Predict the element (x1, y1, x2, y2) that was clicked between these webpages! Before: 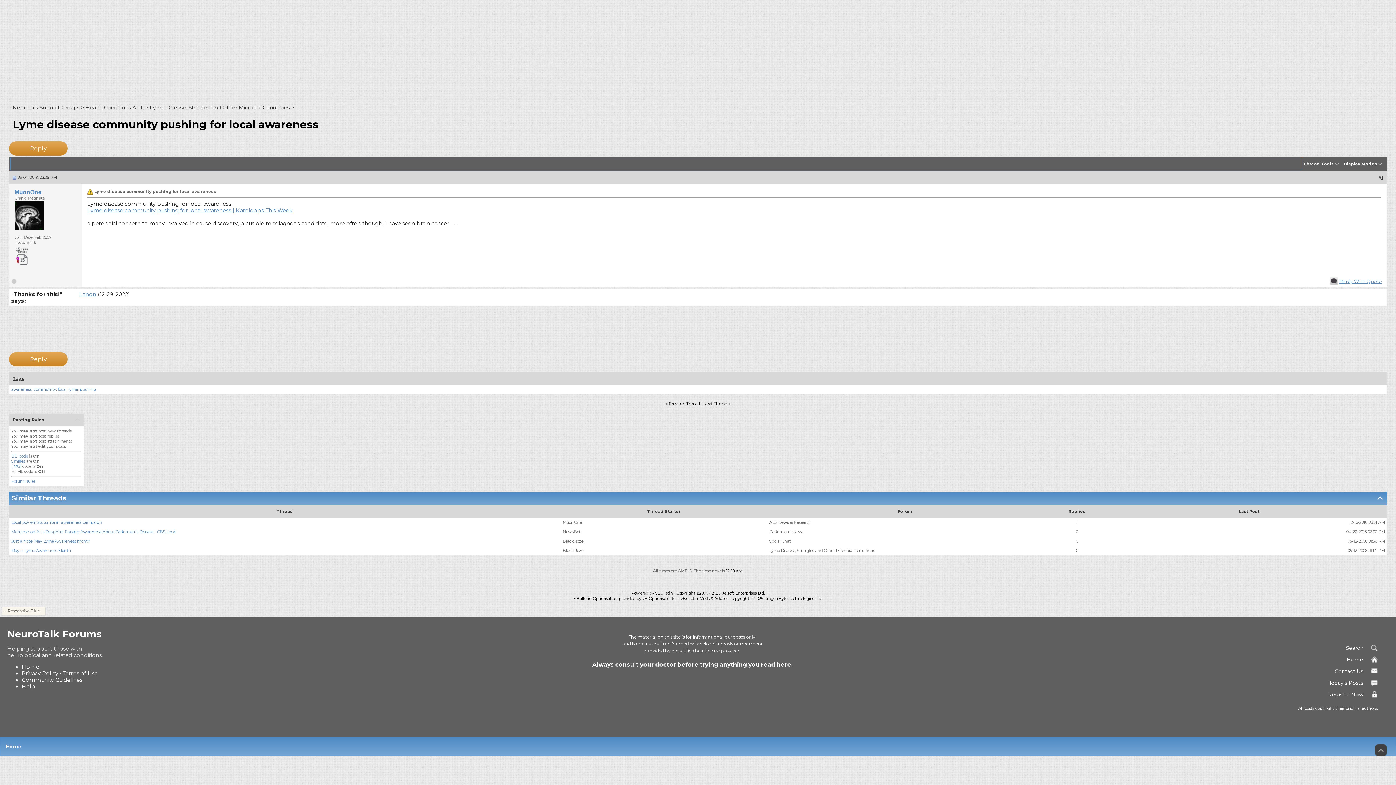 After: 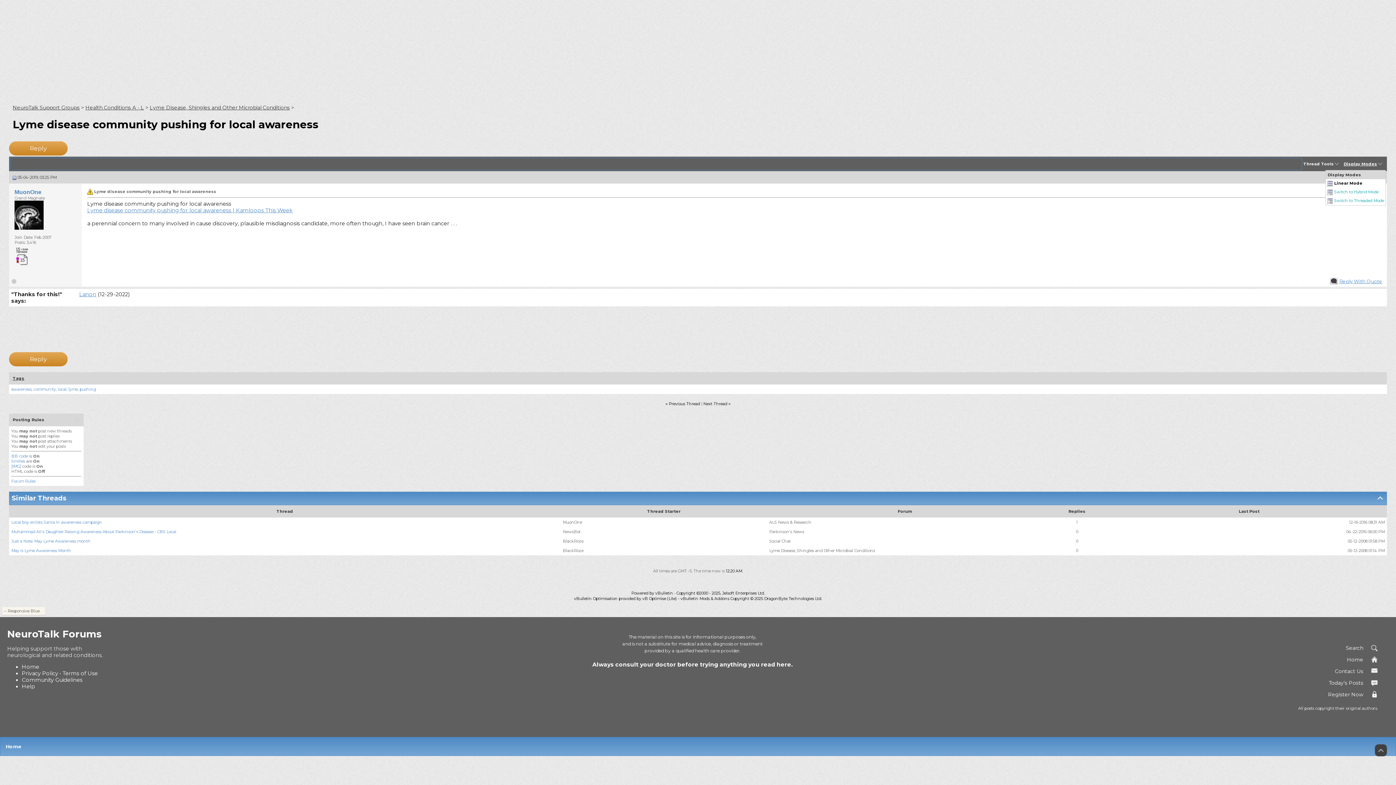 Action: bbox: (1344, 161, 1377, 166) label: Display Modes